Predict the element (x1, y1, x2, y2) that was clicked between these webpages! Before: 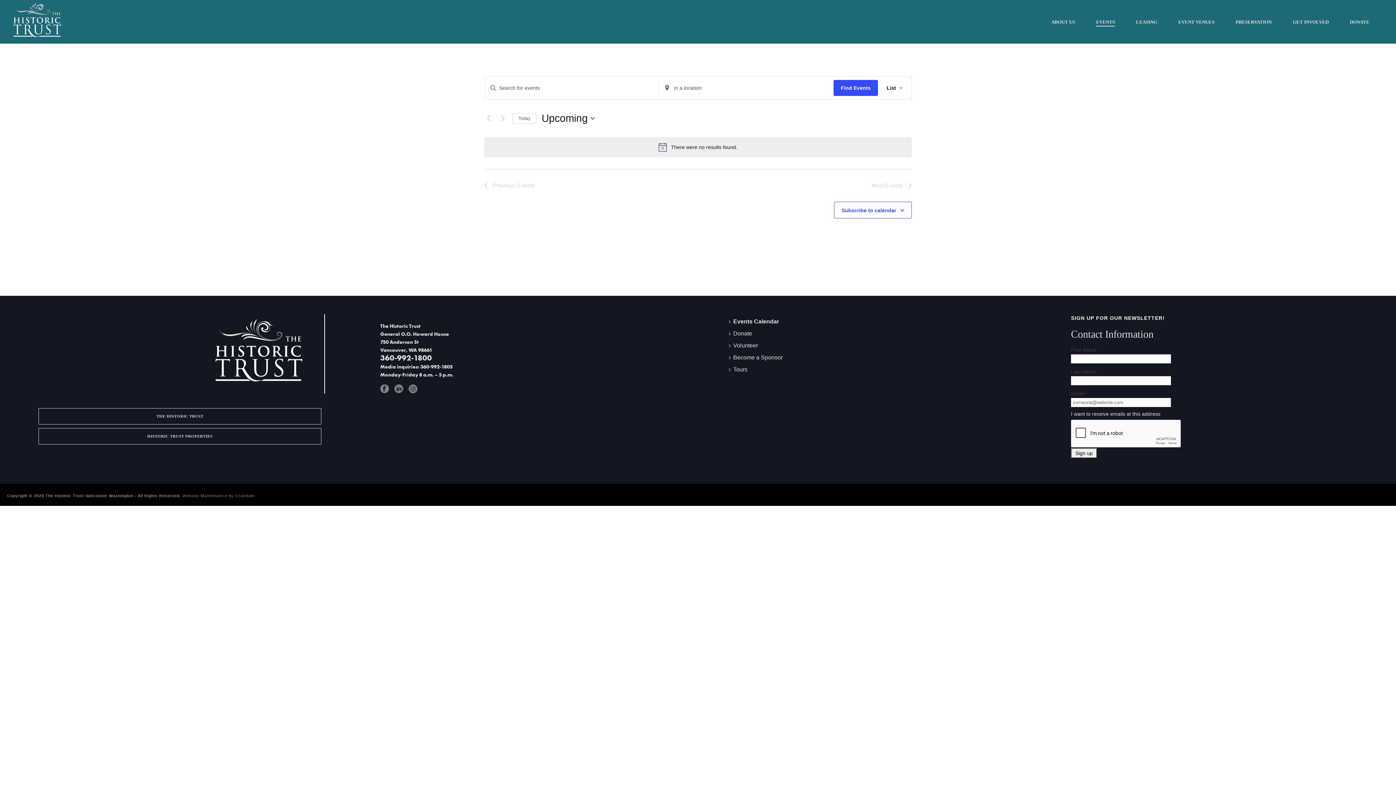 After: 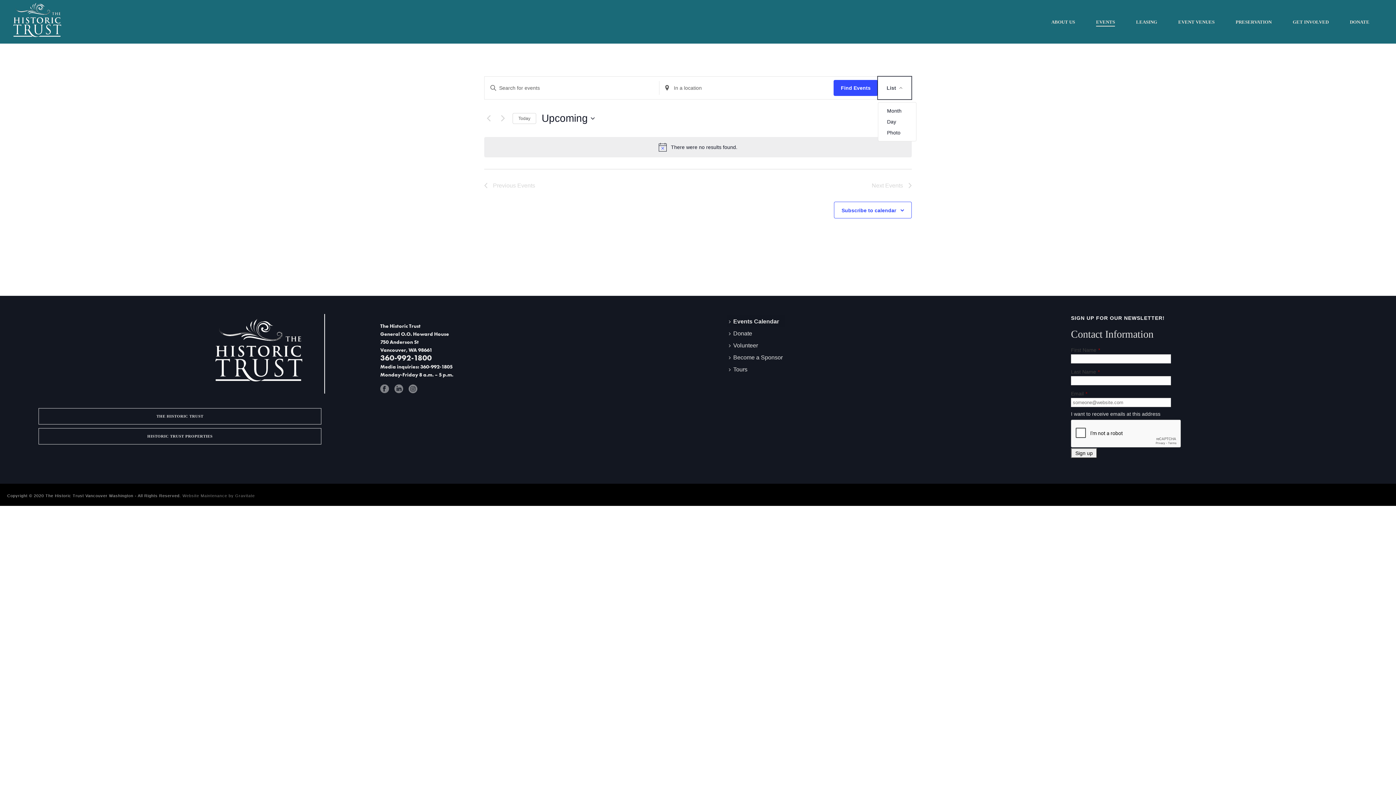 Action: bbox: (878, 76, 911, 99) label: Select Calendar View